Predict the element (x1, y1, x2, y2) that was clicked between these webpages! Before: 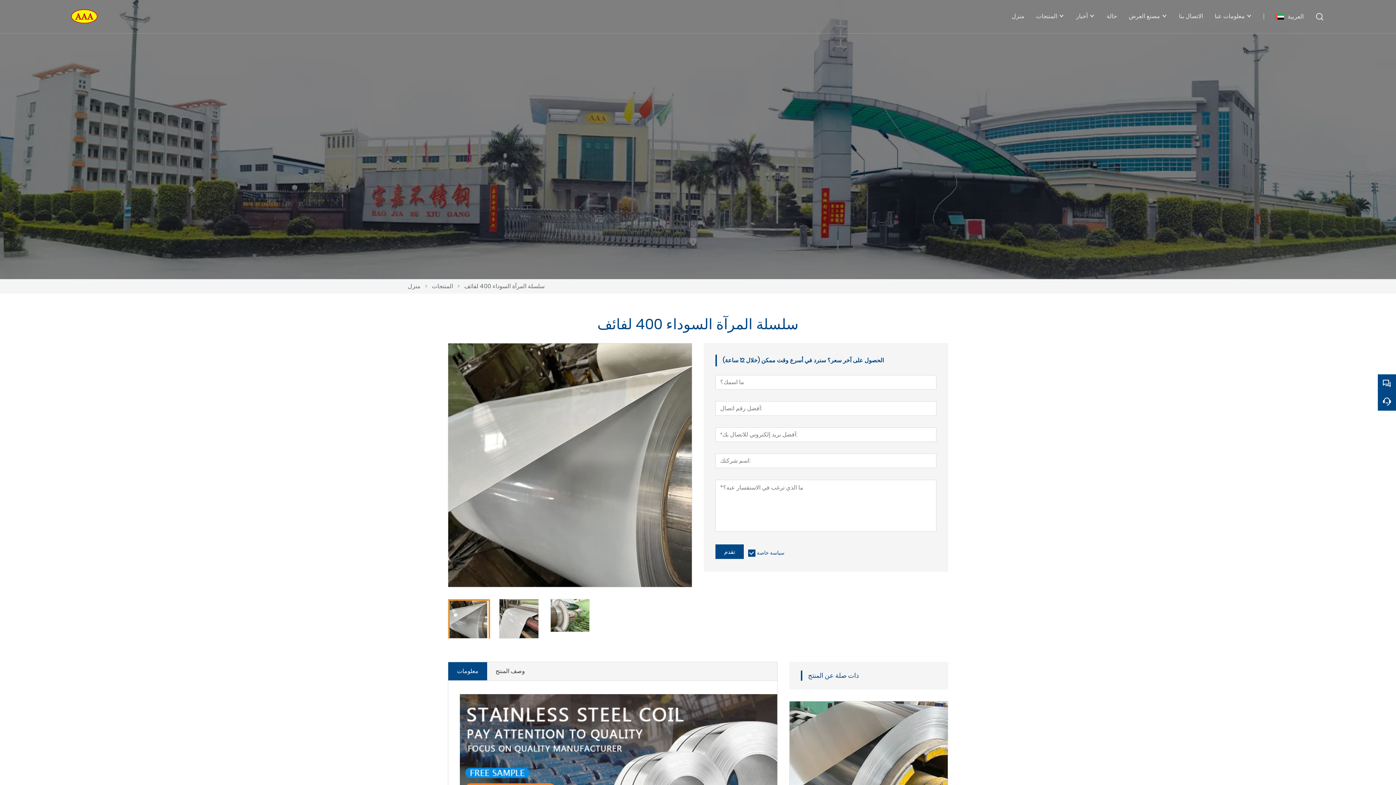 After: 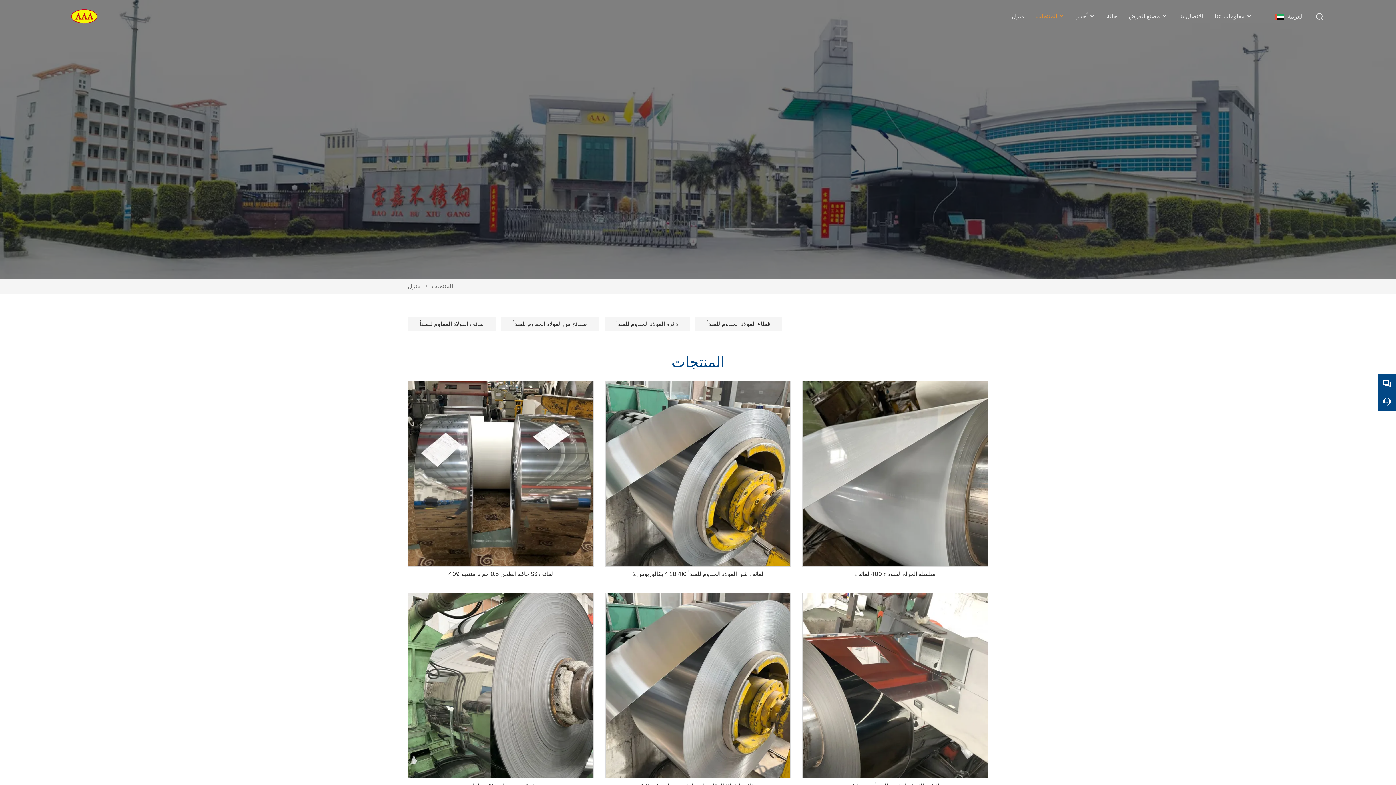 Action: bbox: (1036, 0, 1064, 32) label: المنتجات 